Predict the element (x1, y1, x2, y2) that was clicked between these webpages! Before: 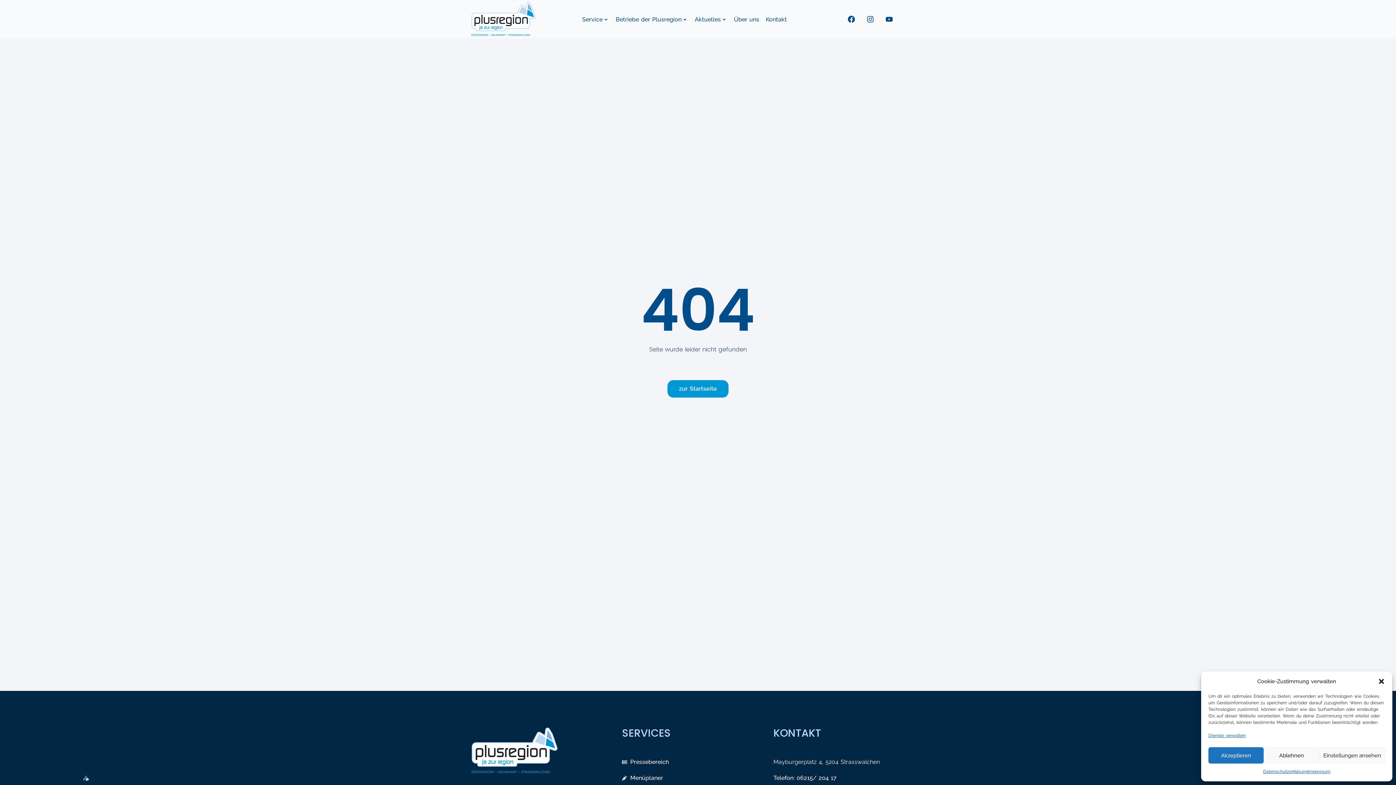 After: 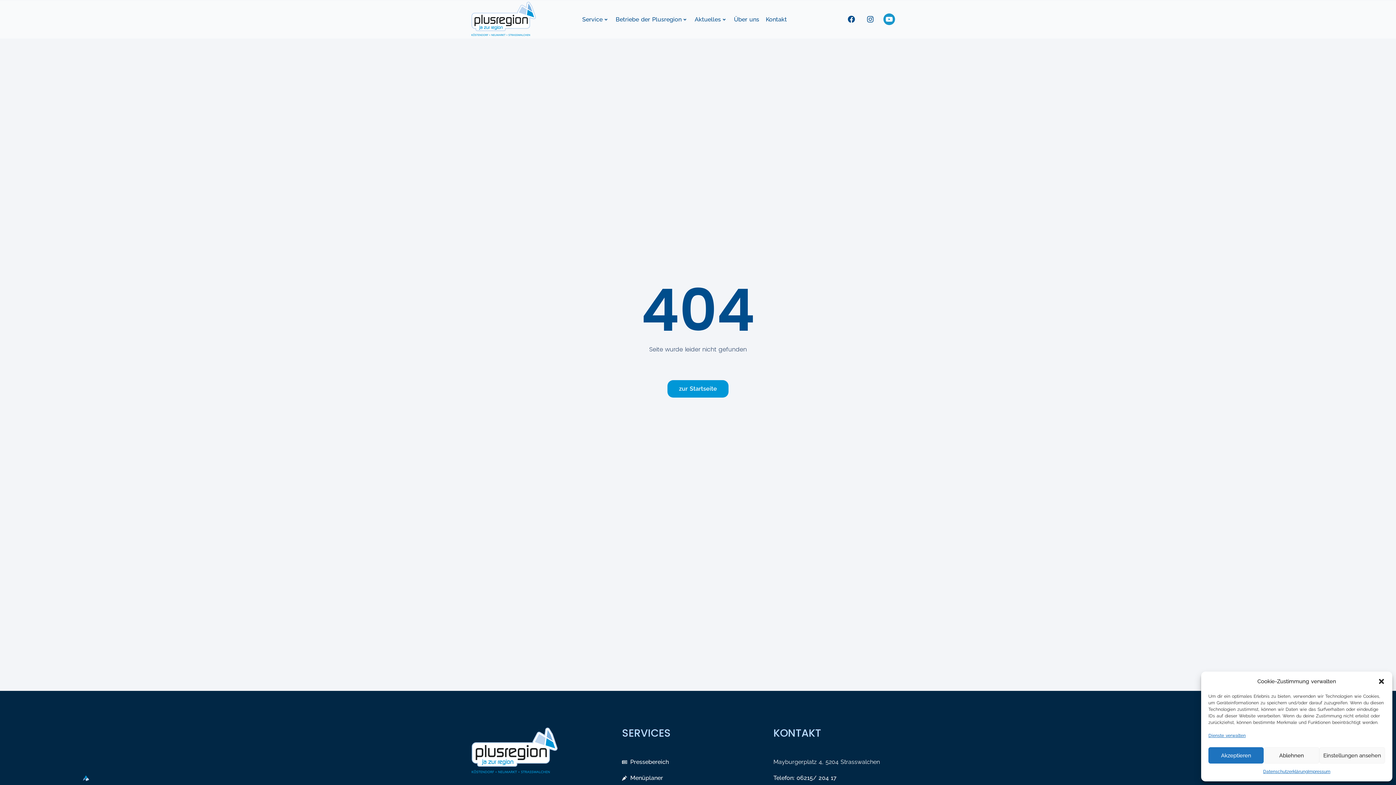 Action: label: Youtube bbox: (883, 13, 895, 25)